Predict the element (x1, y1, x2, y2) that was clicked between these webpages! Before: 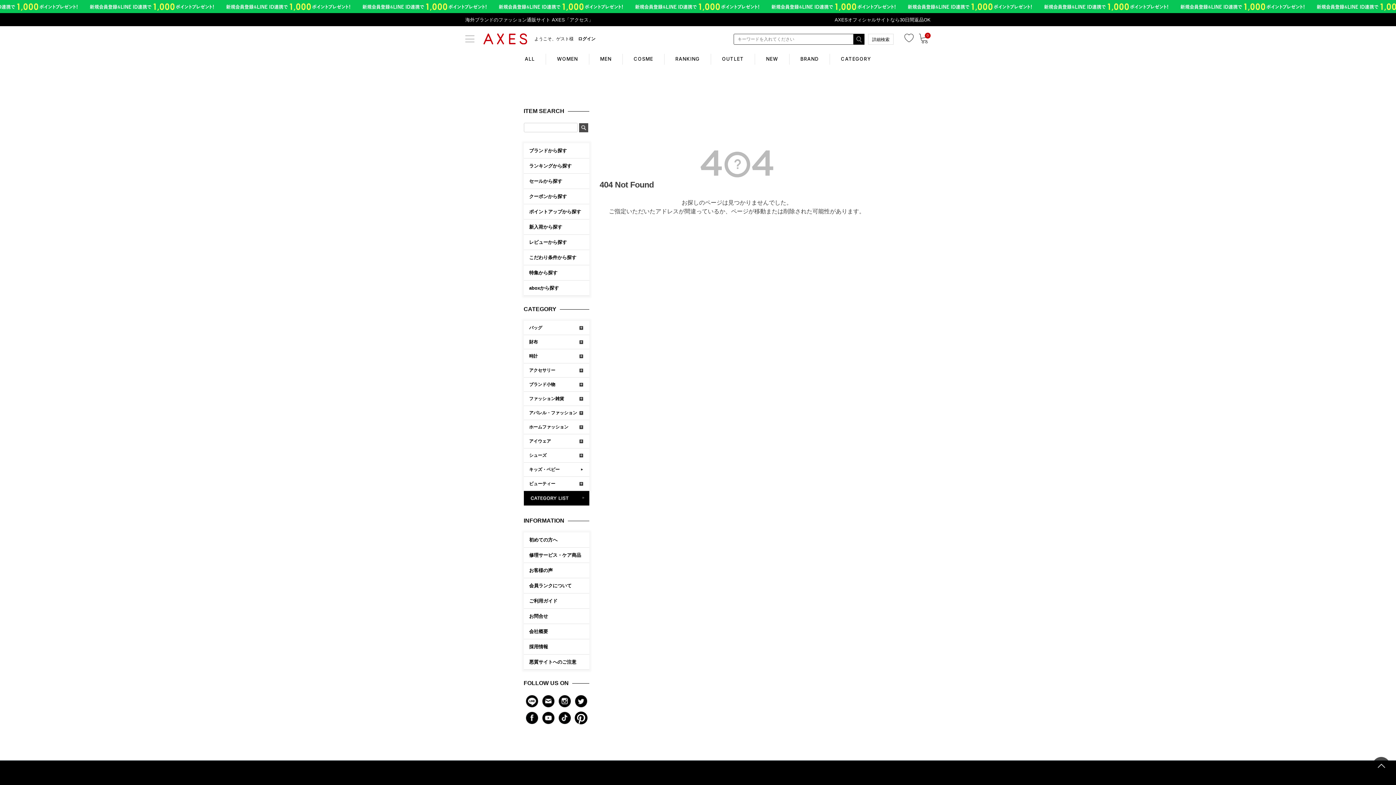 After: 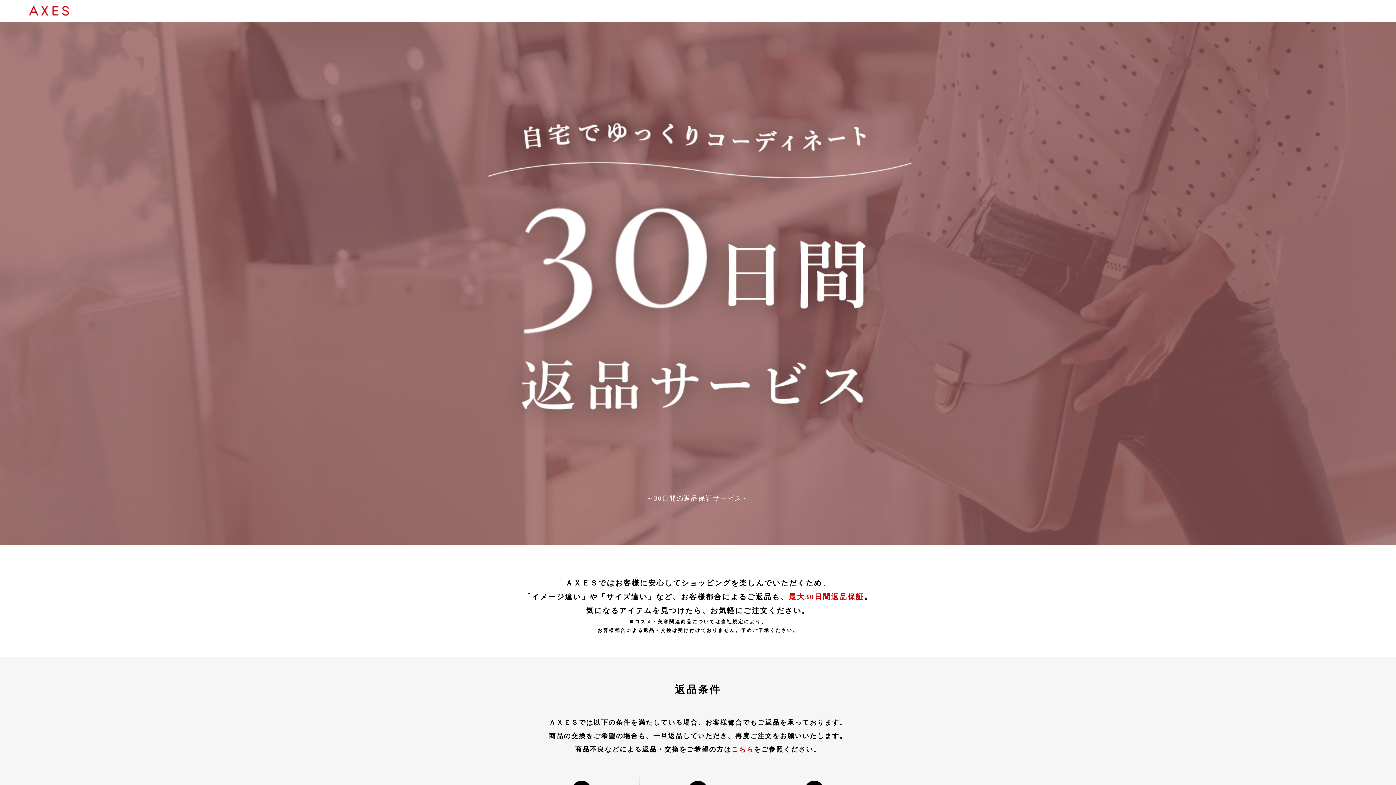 Action: bbox: (834, 17, 930, 22) label: AXESオフィシャルサイトなら30日間返品OK